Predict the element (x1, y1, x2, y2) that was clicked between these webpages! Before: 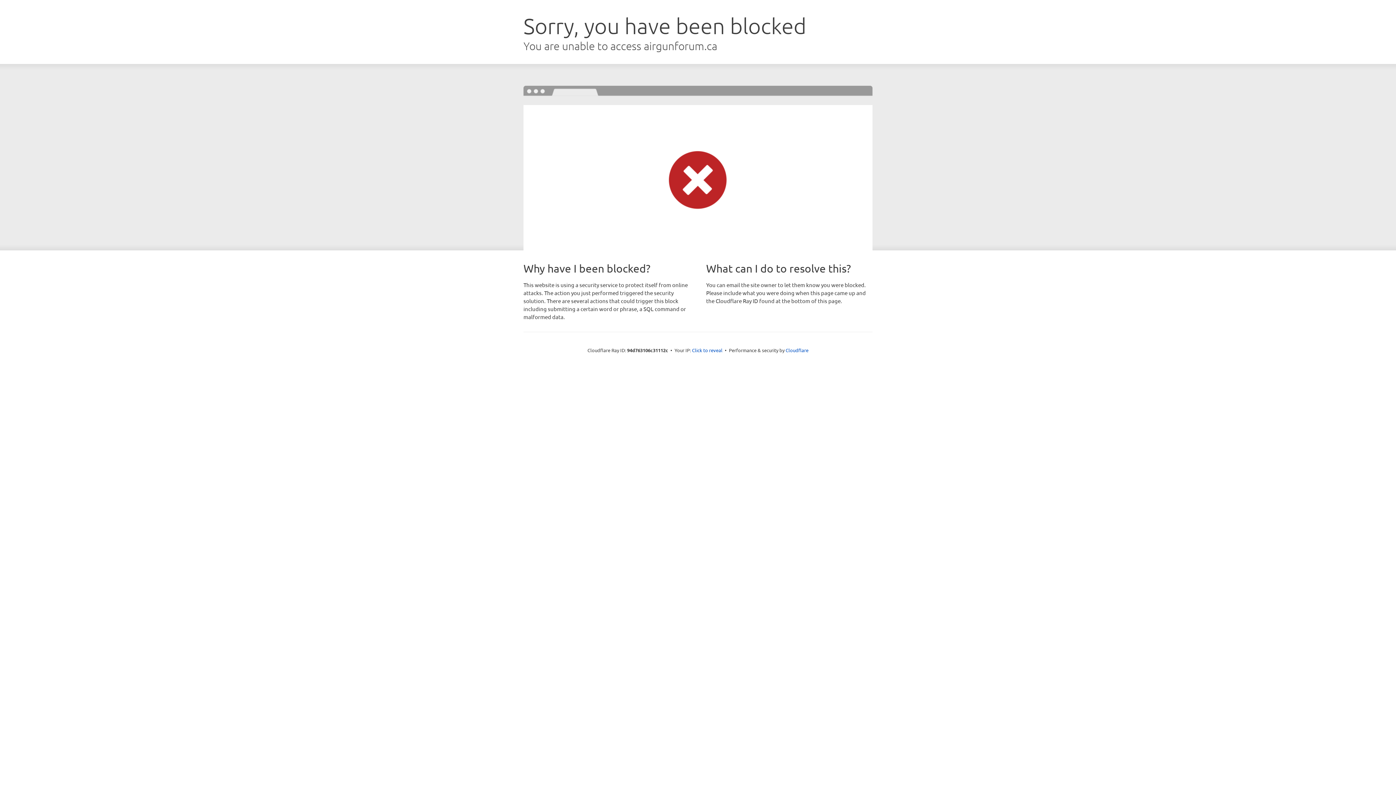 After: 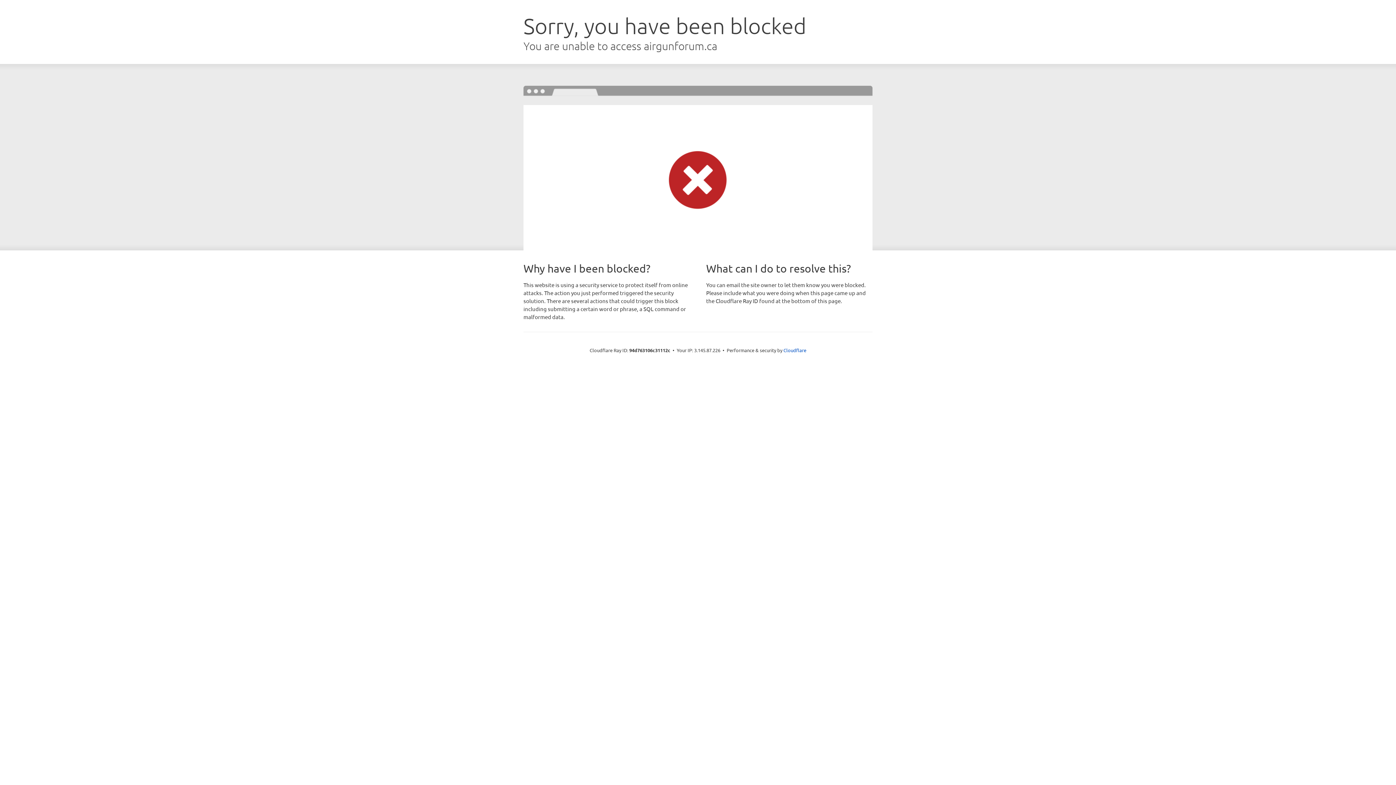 Action: bbox: (692, 346, 722, 353) label: Click to reveal